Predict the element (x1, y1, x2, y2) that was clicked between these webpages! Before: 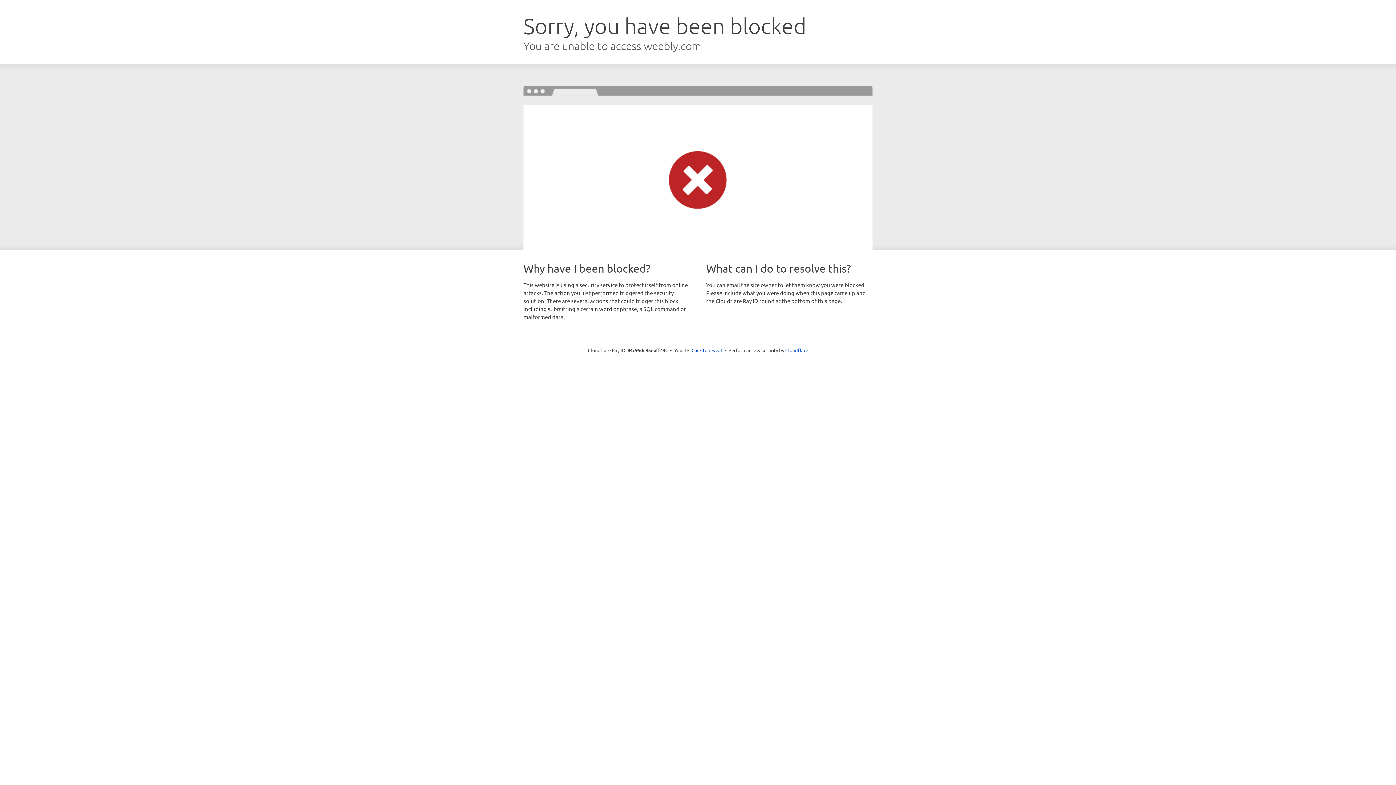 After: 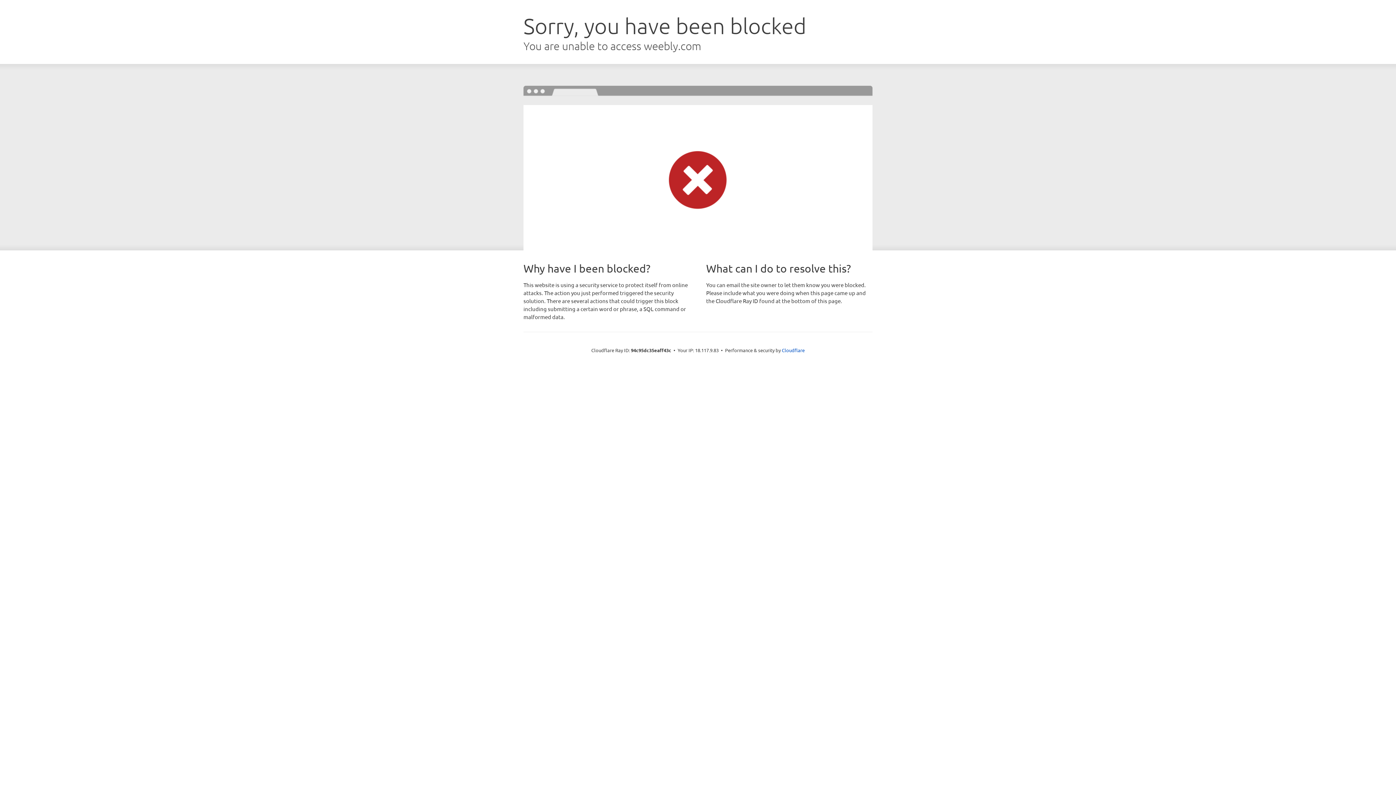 Action: label: Click to reveal bbox: (691, 346, 722, 353)